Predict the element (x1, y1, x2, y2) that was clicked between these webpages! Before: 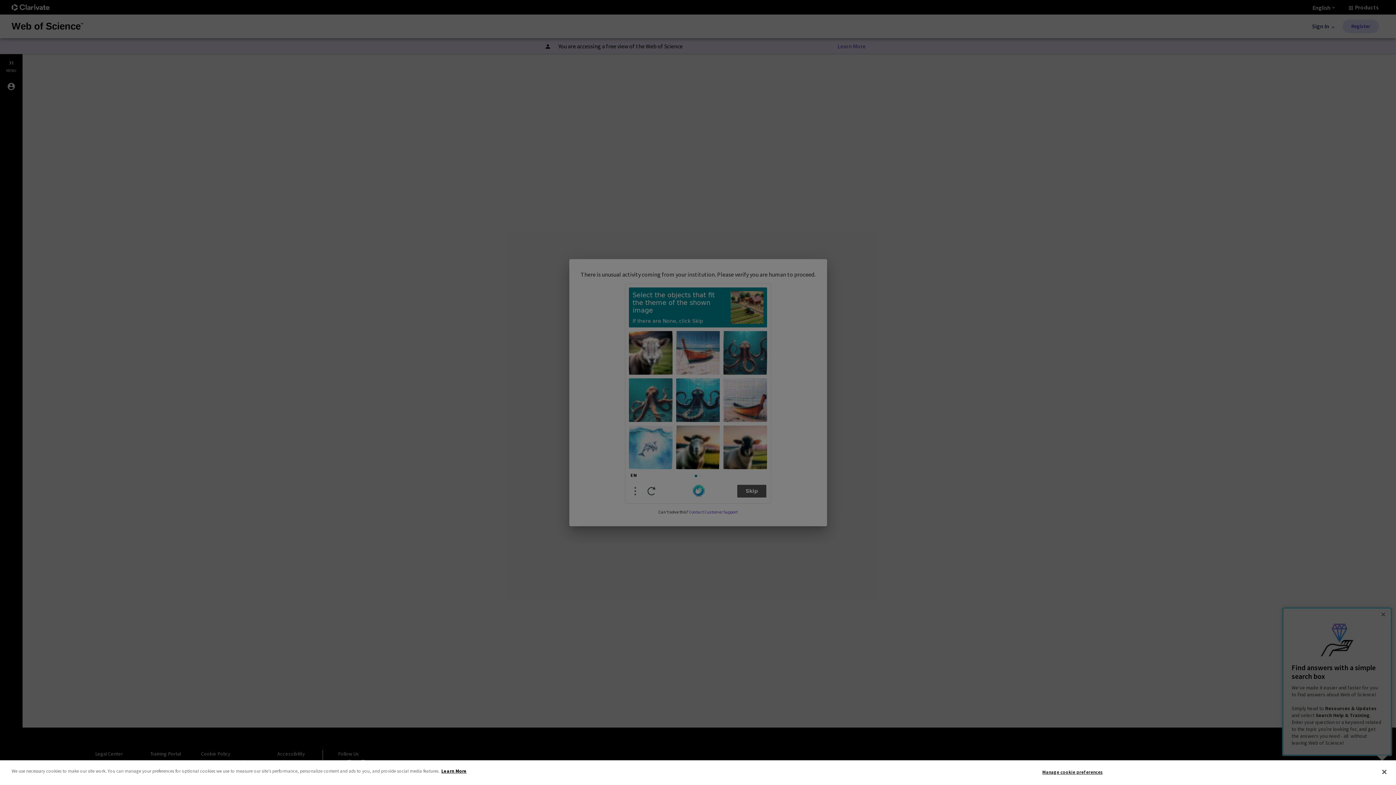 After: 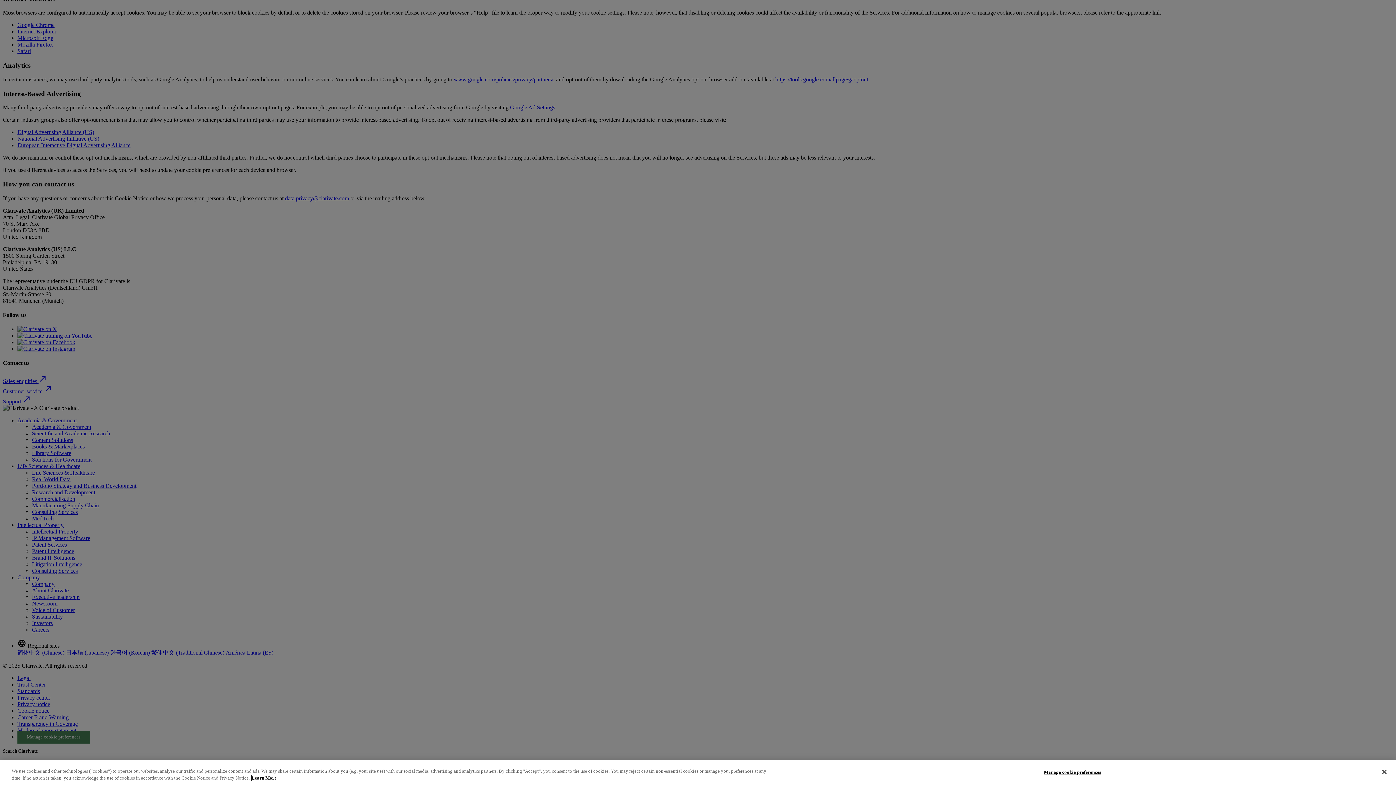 Action: label: More information about your privacy bbox: (441, 768, 466, 774)